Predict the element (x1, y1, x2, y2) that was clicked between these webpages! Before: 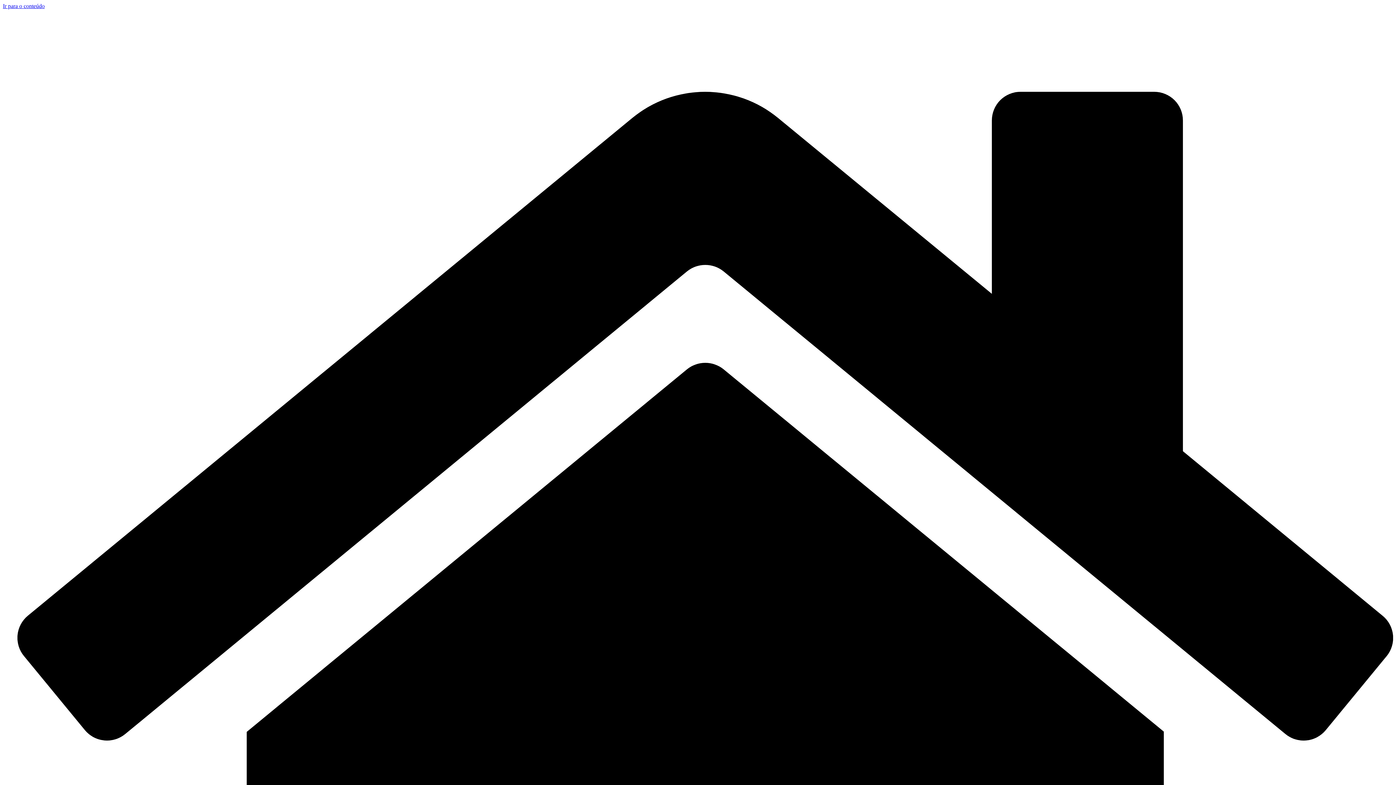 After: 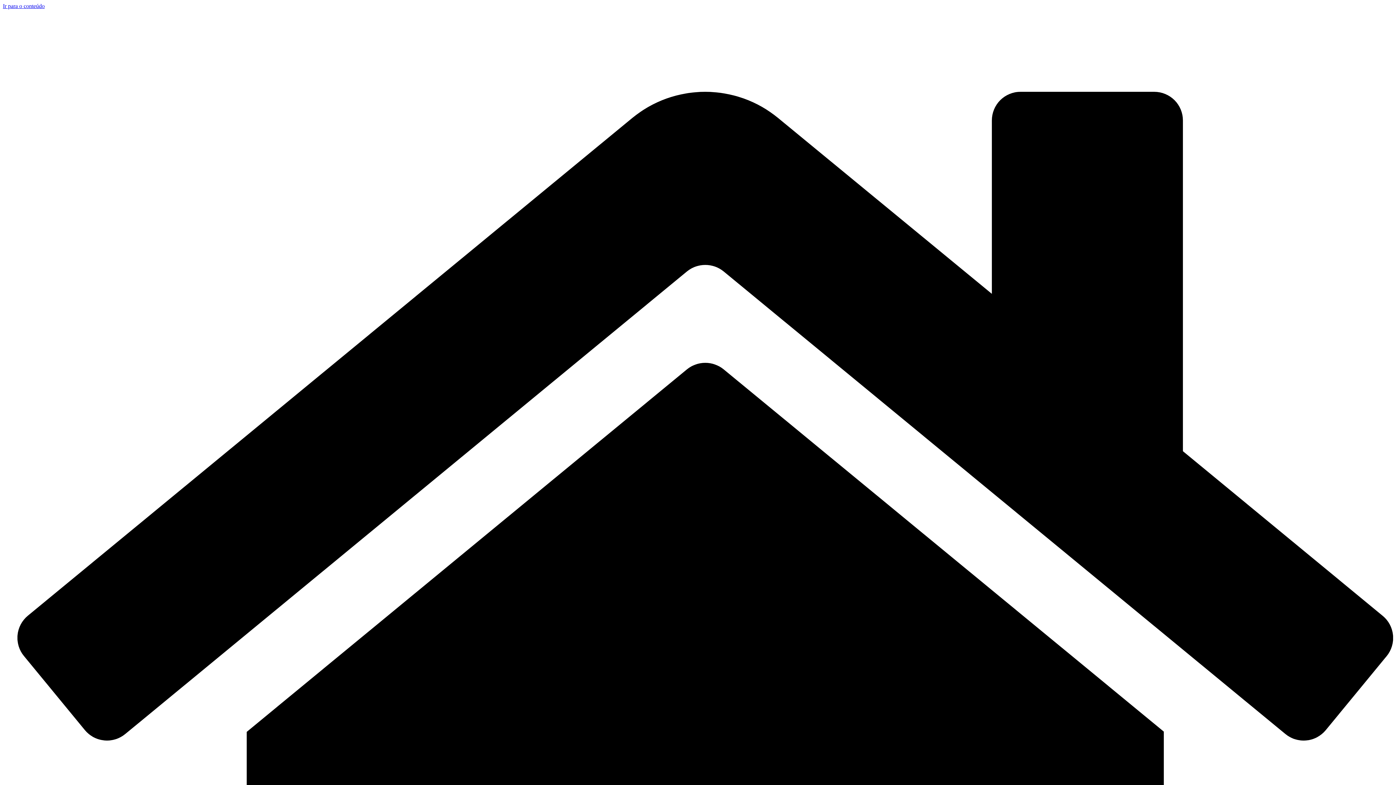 Action: label: Ir para o conteúdo bbox: (2, 2, 44, 9)